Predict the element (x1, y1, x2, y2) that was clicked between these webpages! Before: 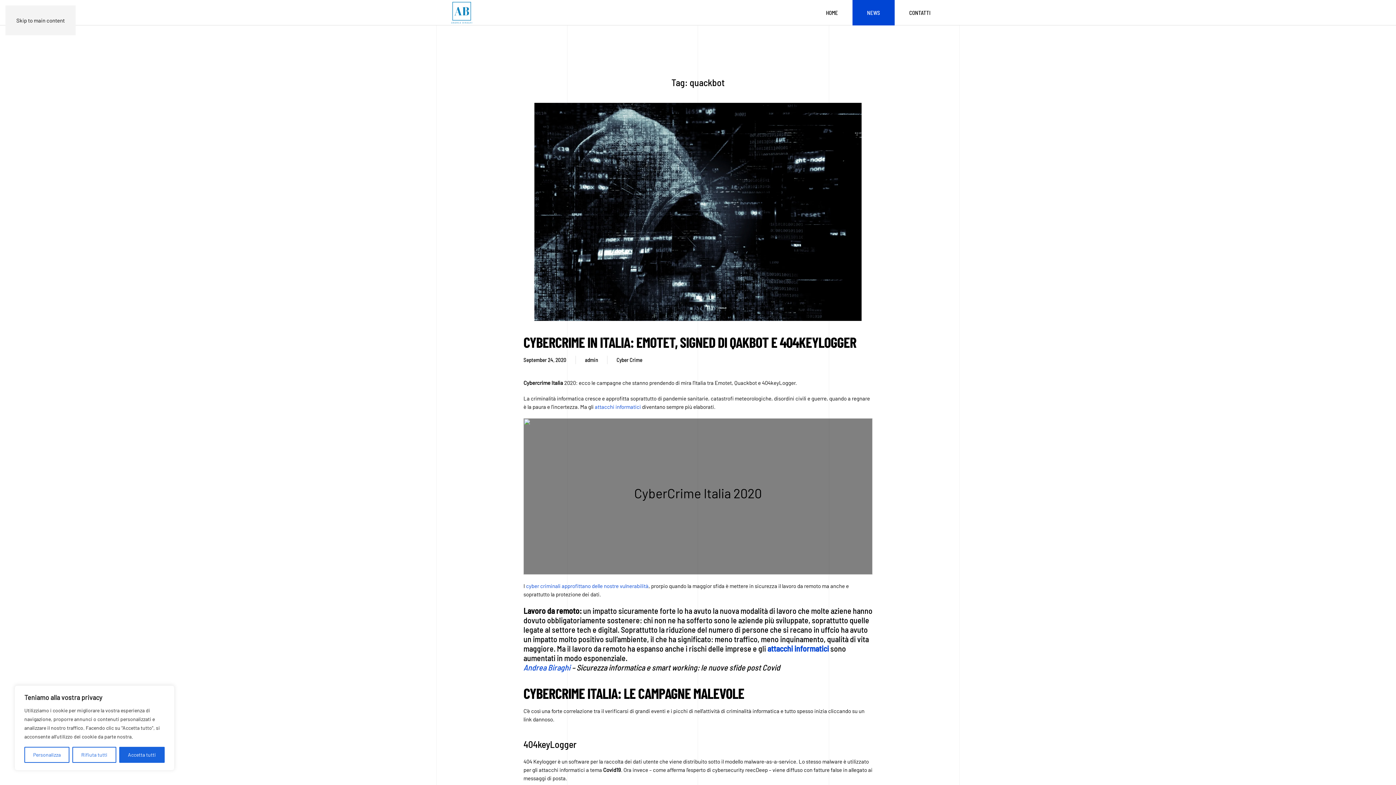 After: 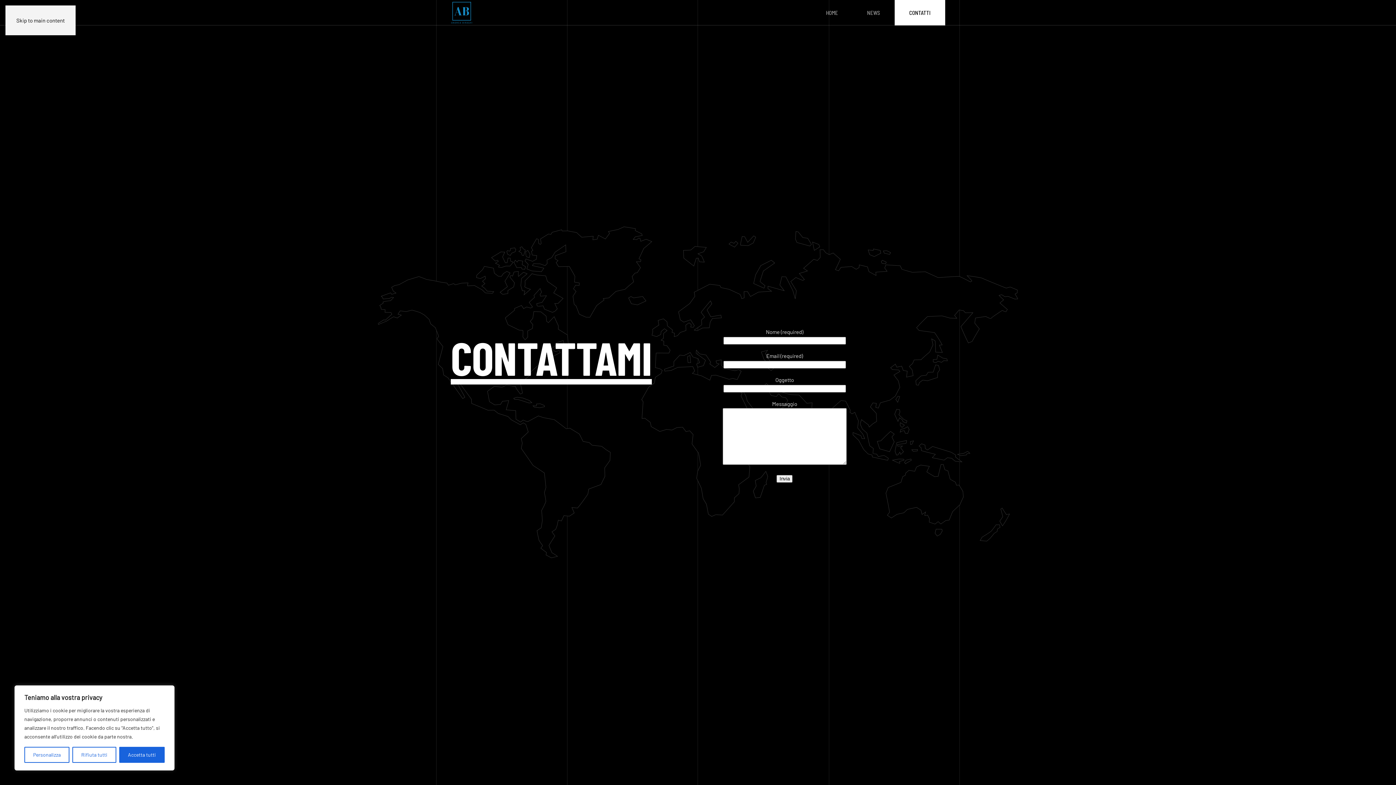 Action: bbox: (894, 0, 945, 25) label: CONTATTI